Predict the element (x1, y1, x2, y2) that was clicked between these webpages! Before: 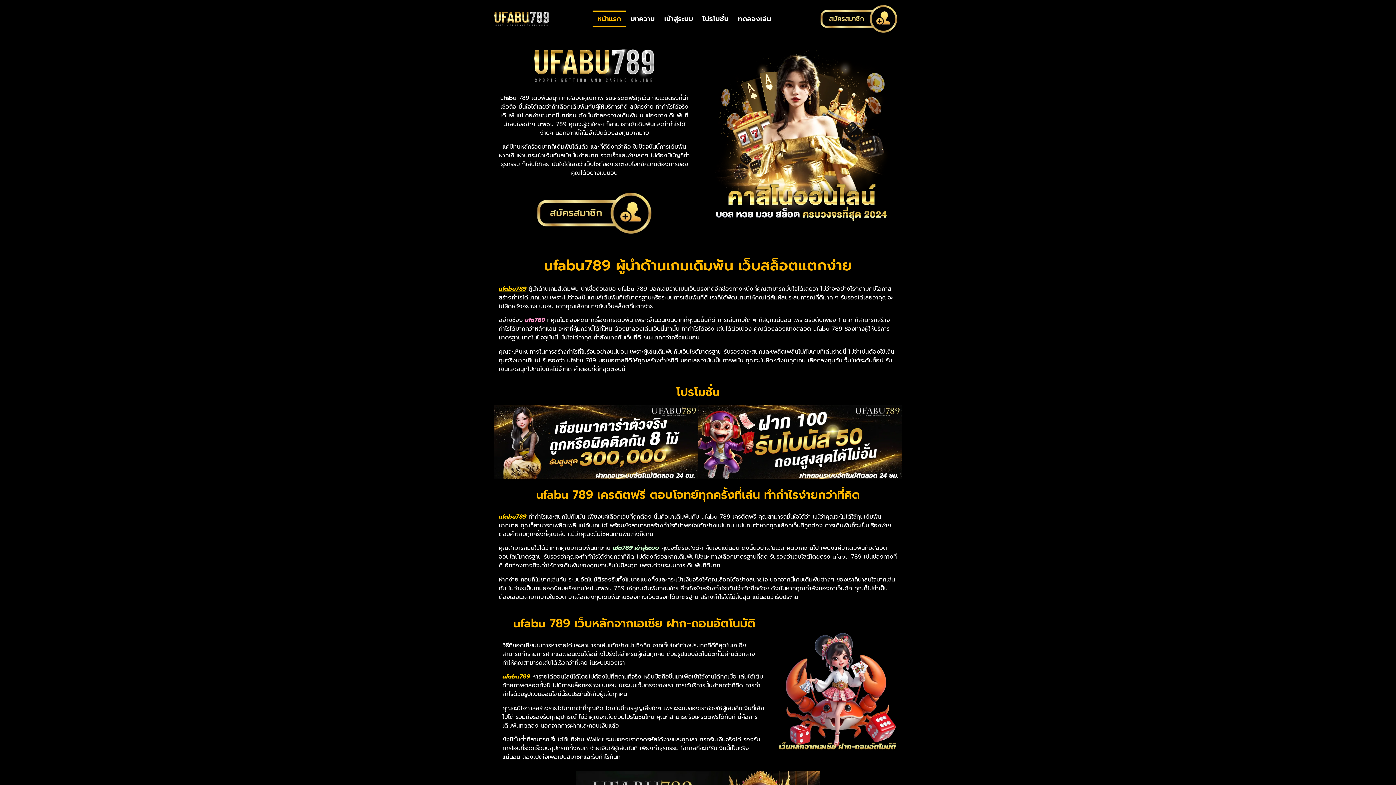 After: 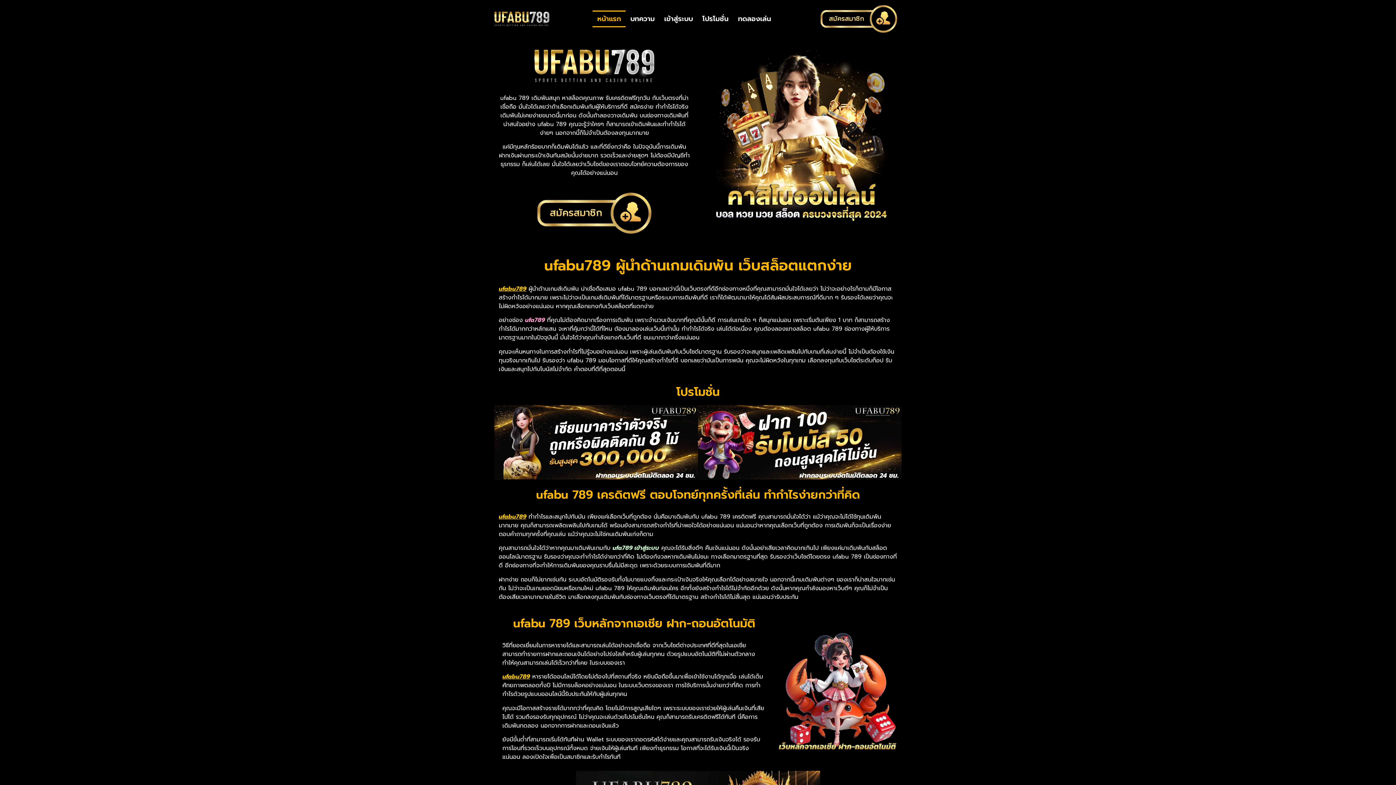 Action: bbox: (592, 10, 625, 27) label: หน้าแรก